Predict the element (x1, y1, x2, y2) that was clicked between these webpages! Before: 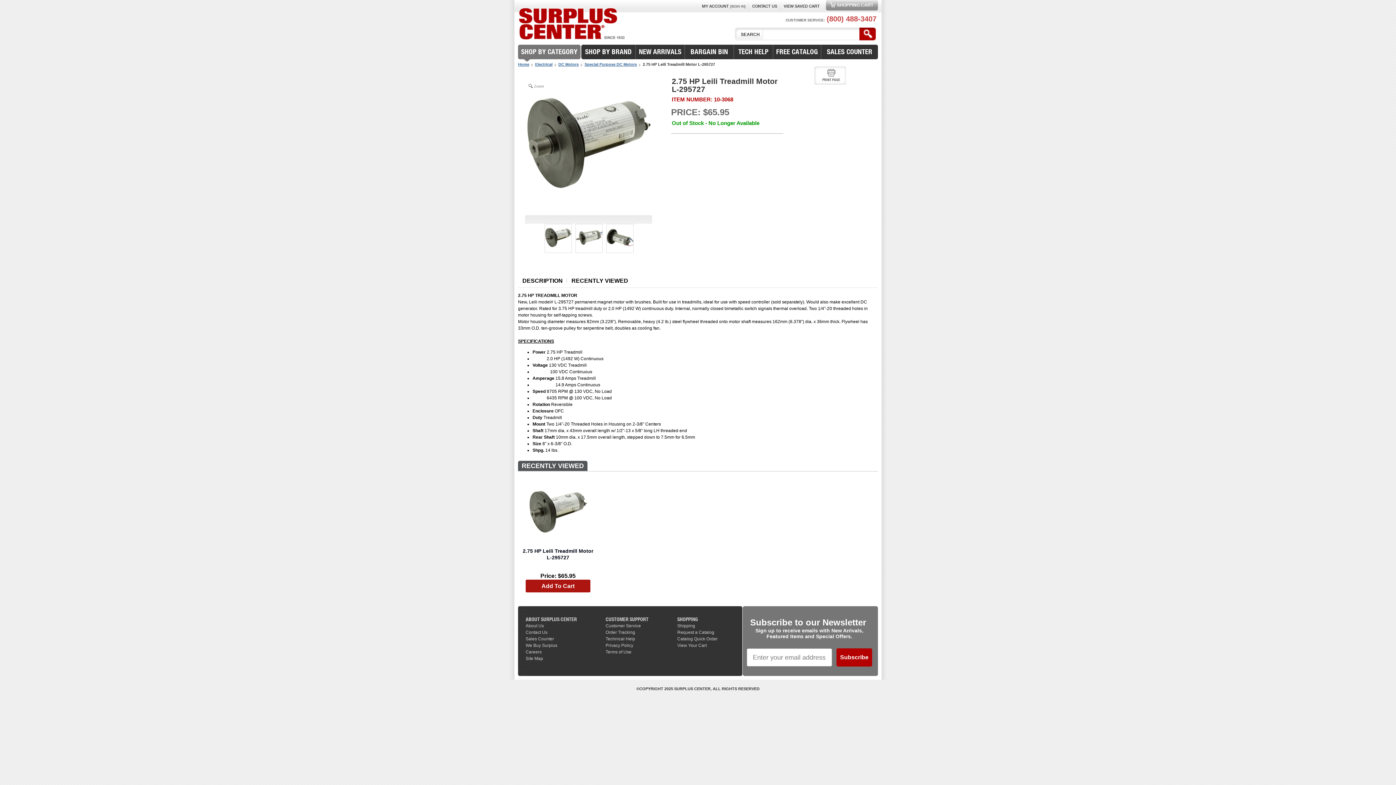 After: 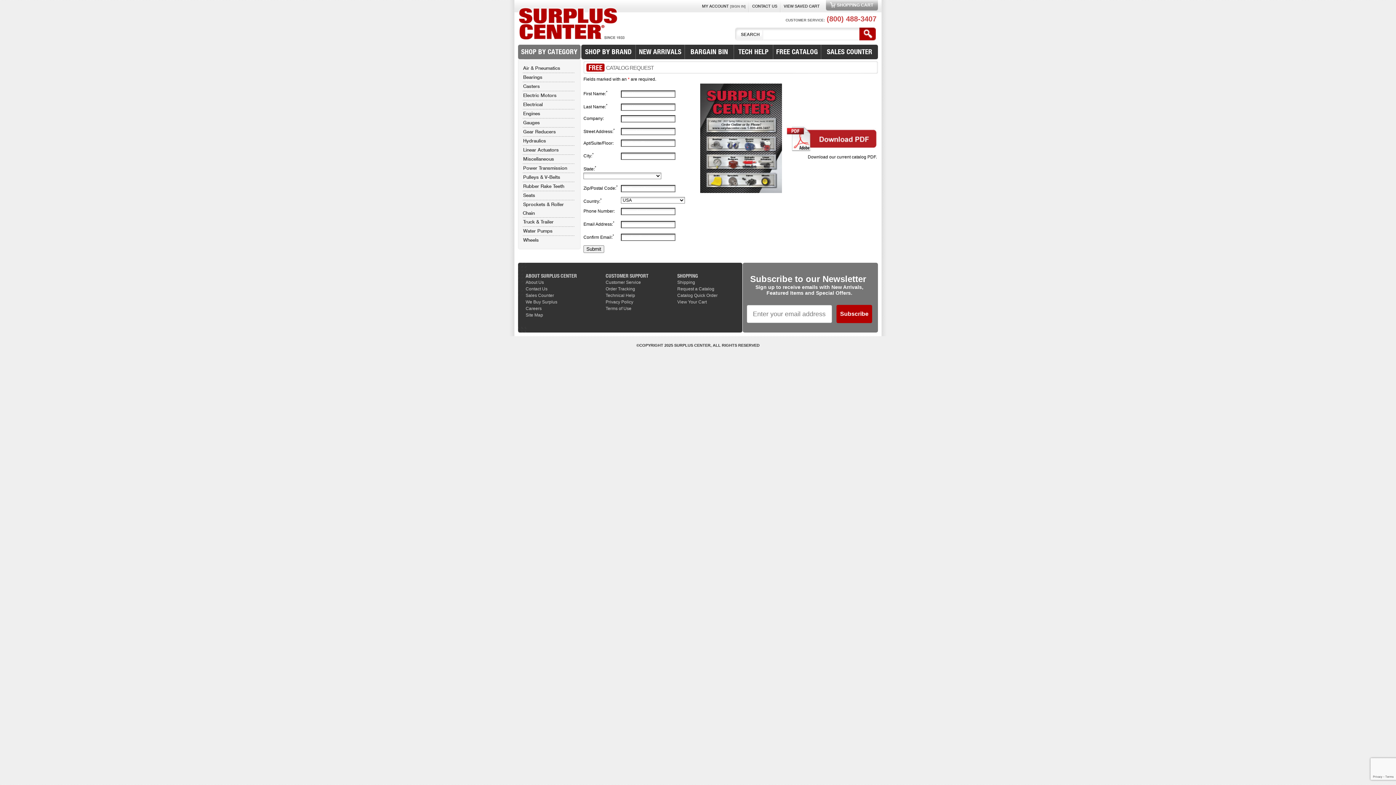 Action: label: Request a Catalog bbox: (677, 630, 714, 635)